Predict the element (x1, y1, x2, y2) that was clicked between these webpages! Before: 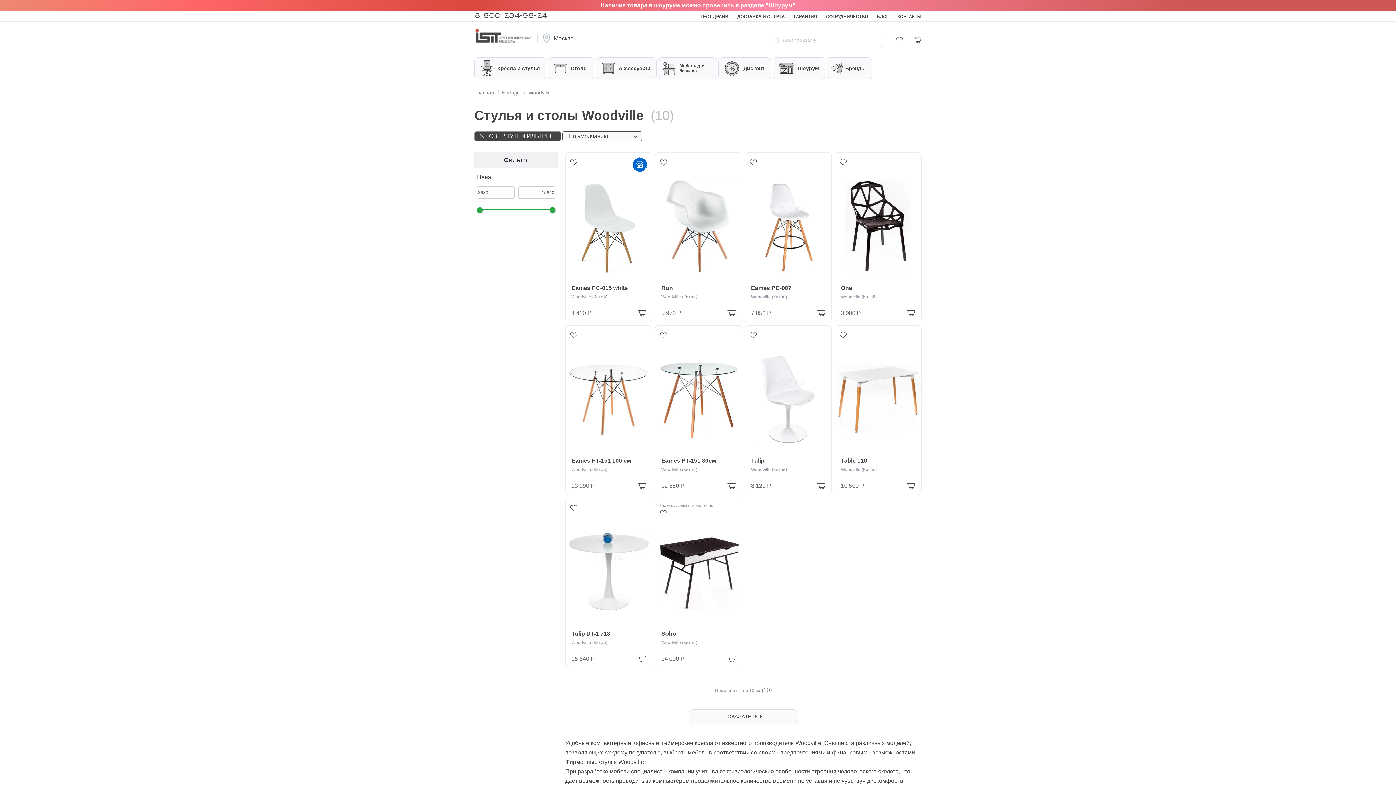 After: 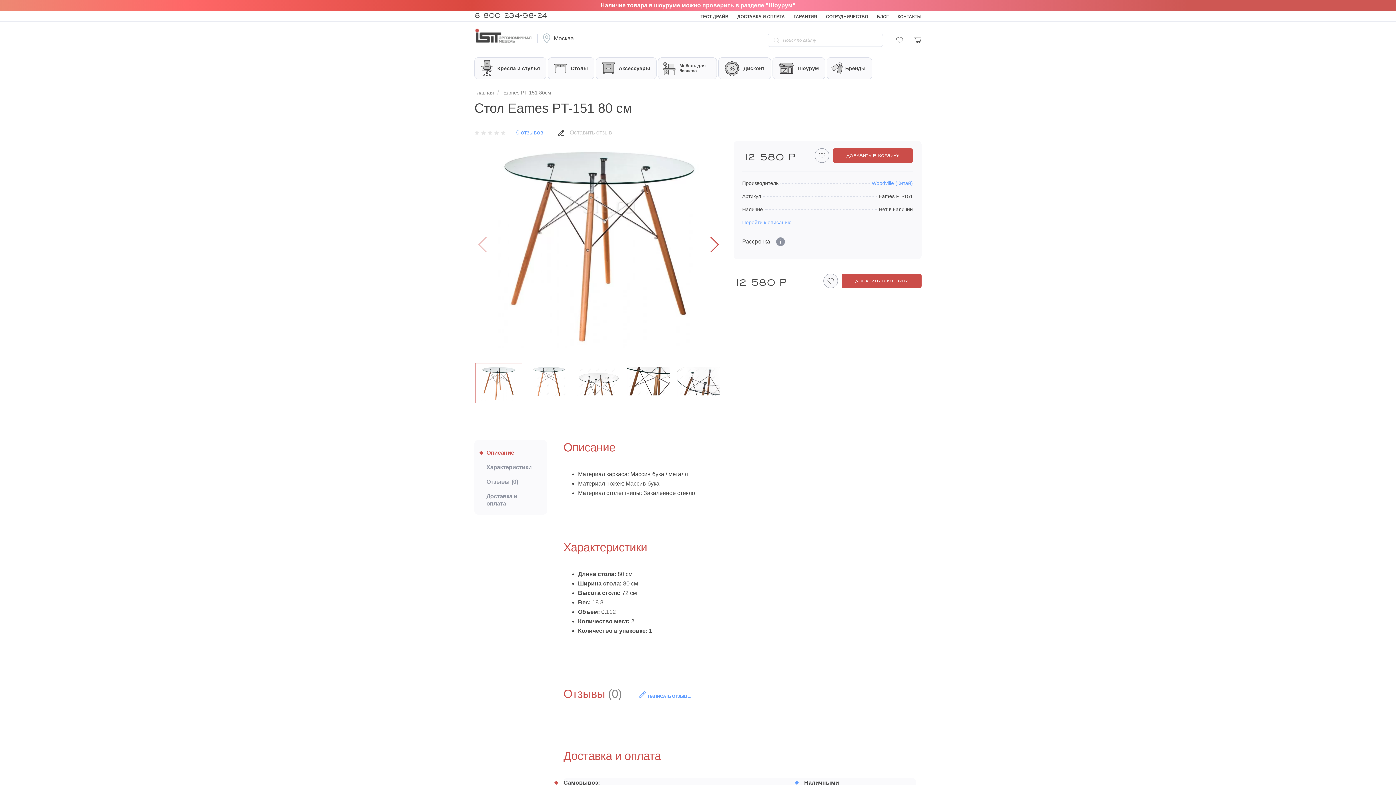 Action: bbox: (655, 352, 741, 446)